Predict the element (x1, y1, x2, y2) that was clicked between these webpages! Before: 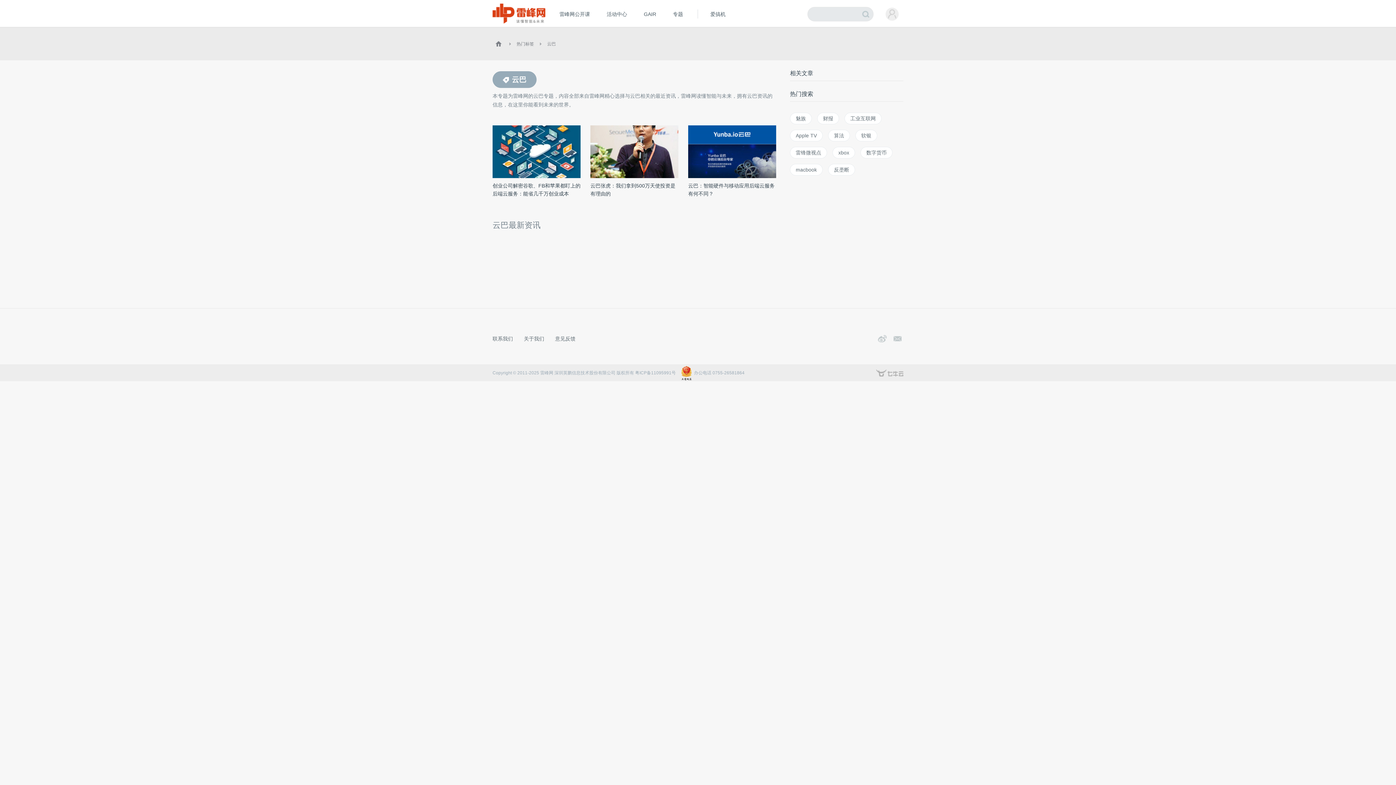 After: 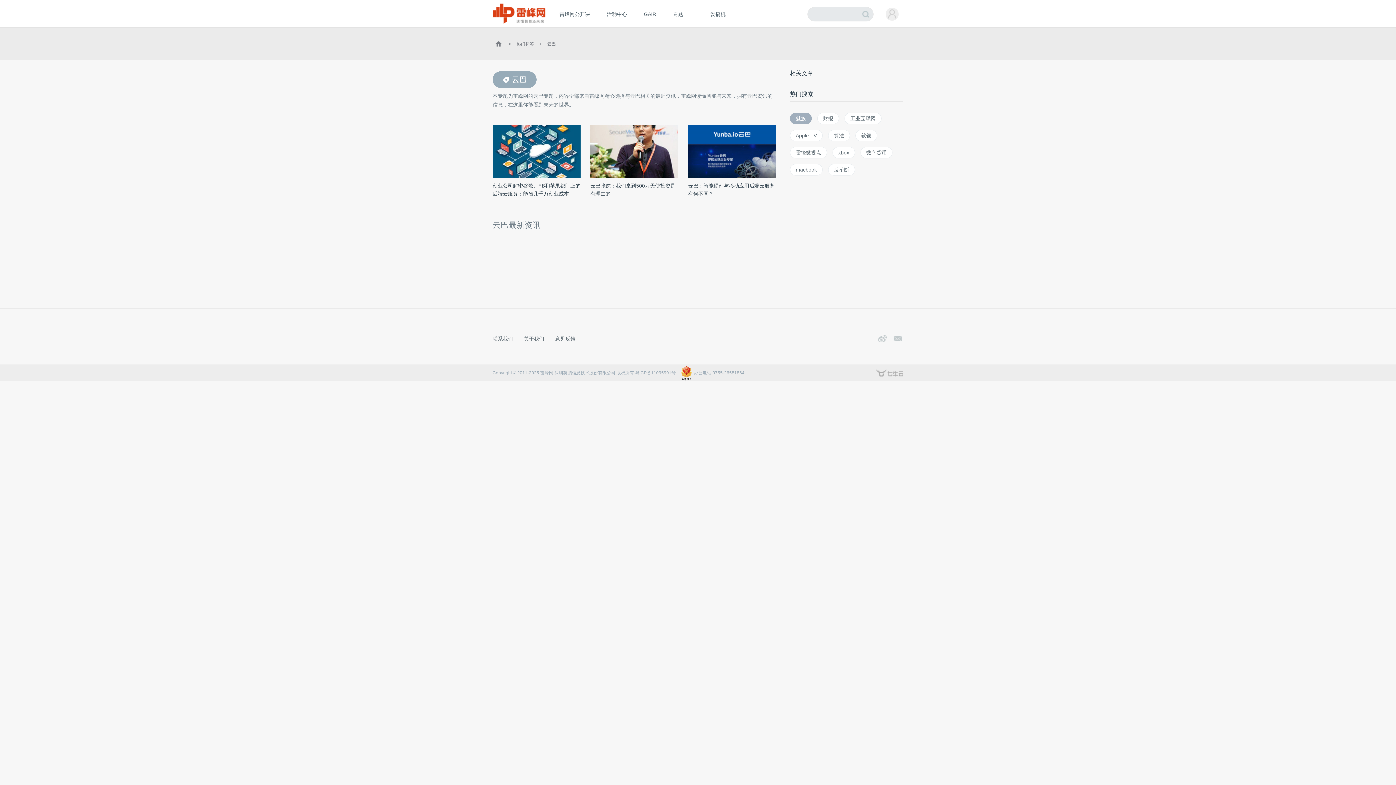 Action: bbox: (790, 112, 812, 124) label: 魅族